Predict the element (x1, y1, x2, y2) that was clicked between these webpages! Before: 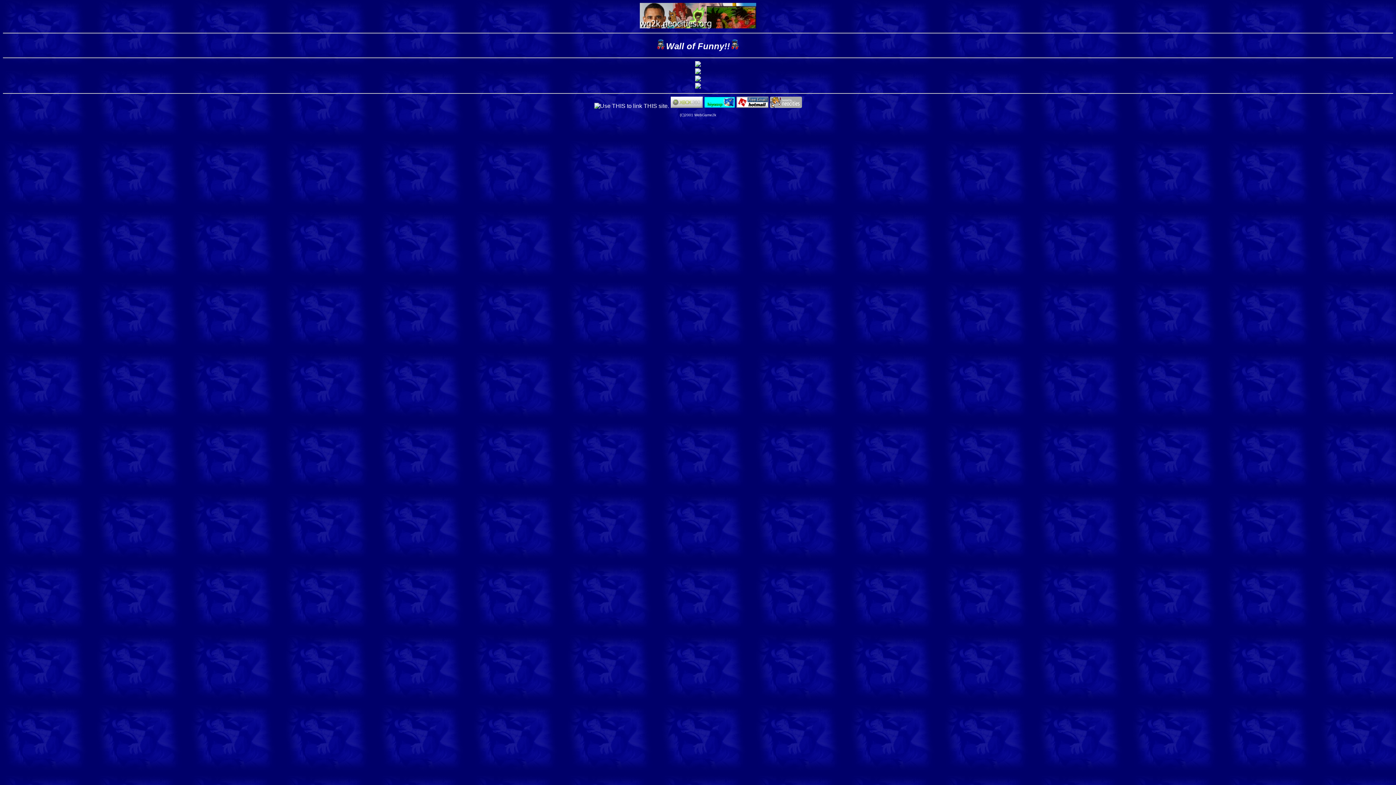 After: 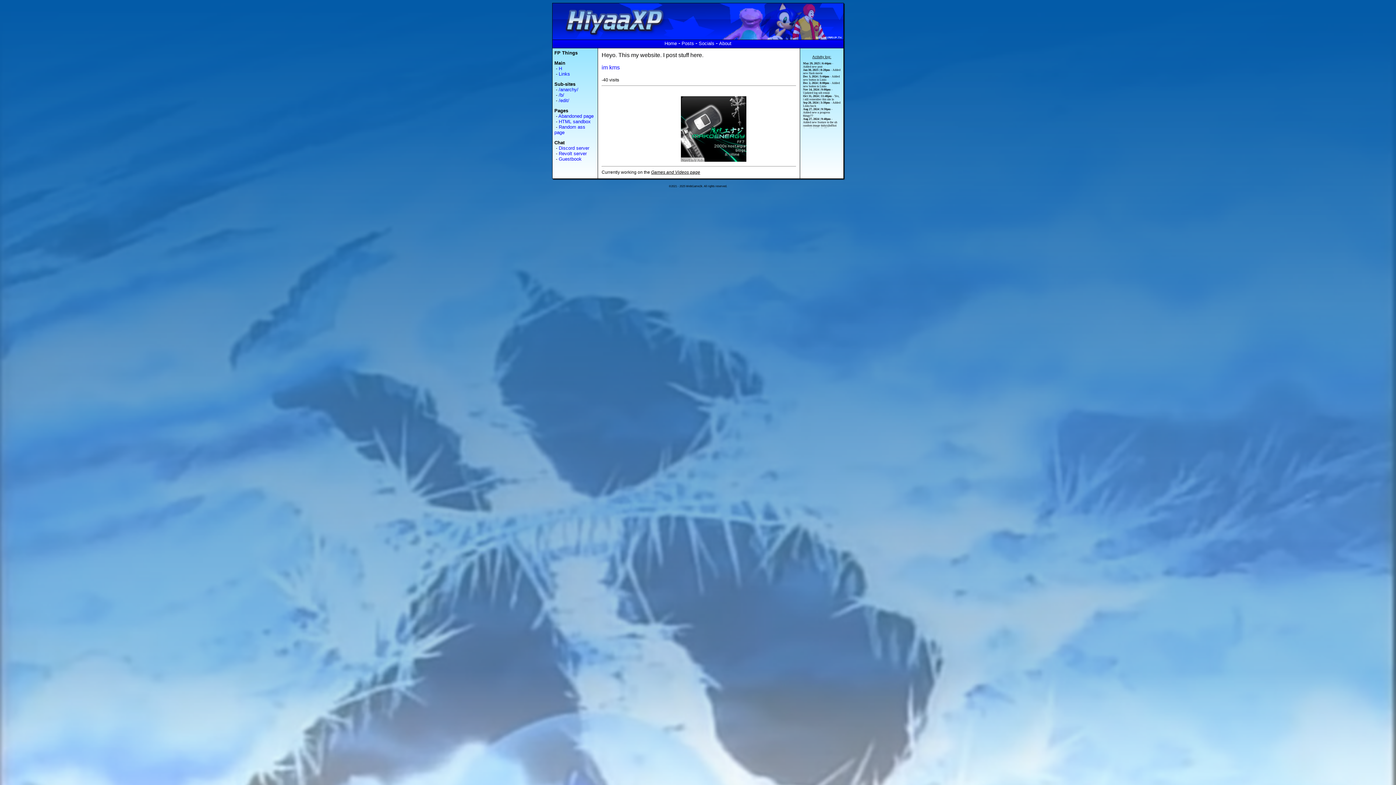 Action: bbox: (704, 102, 735, 108)